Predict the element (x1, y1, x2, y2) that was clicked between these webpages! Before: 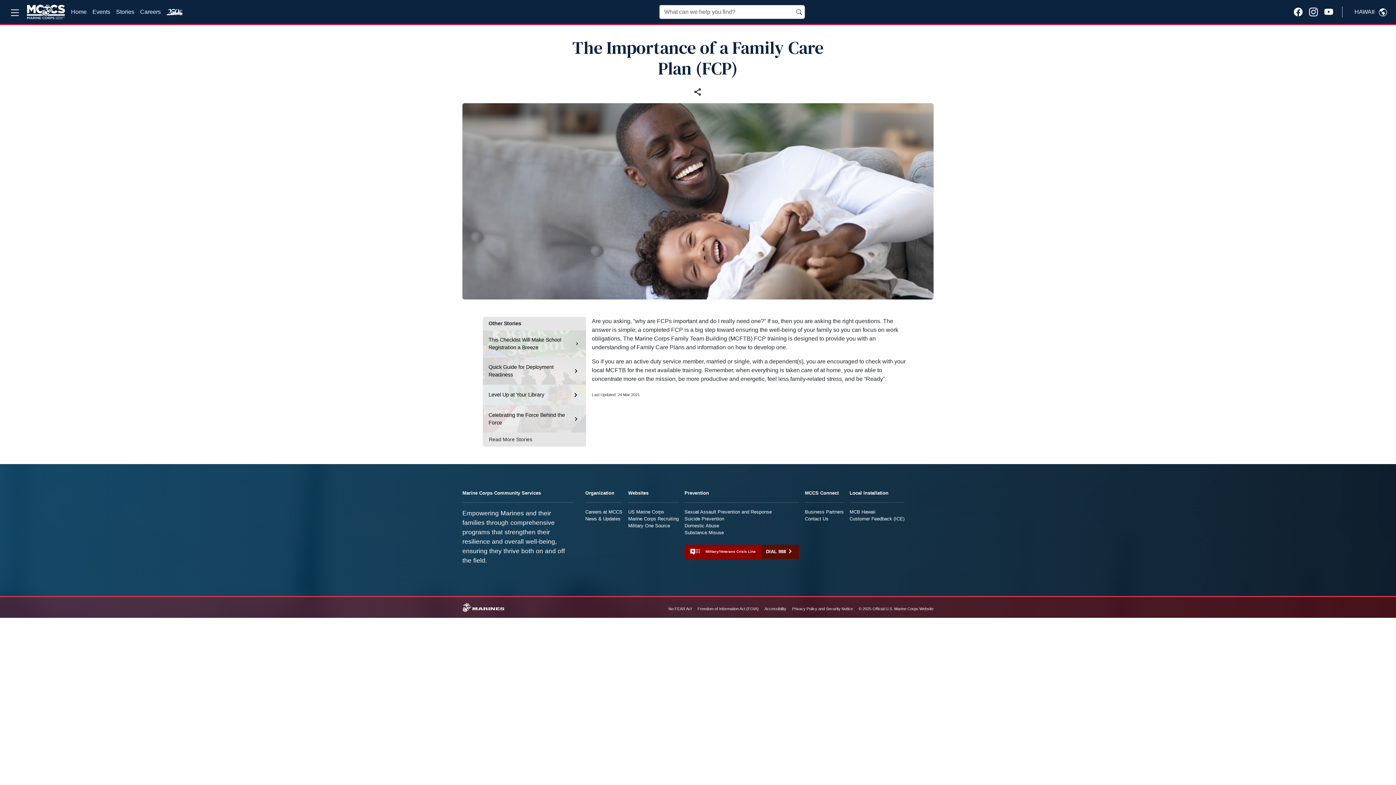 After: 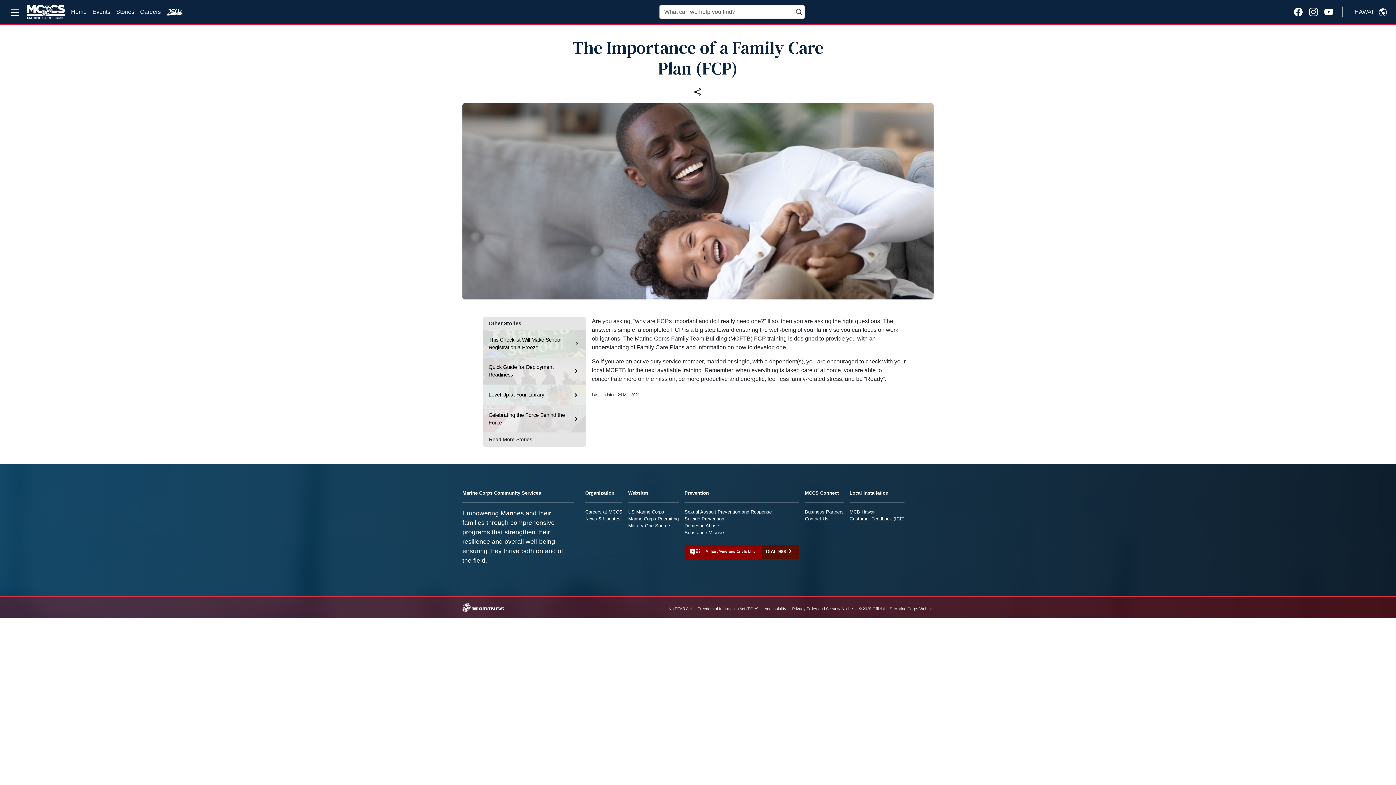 Action: label: Customer Feedback (ICE) bbox: (849, 516, 904, 521)